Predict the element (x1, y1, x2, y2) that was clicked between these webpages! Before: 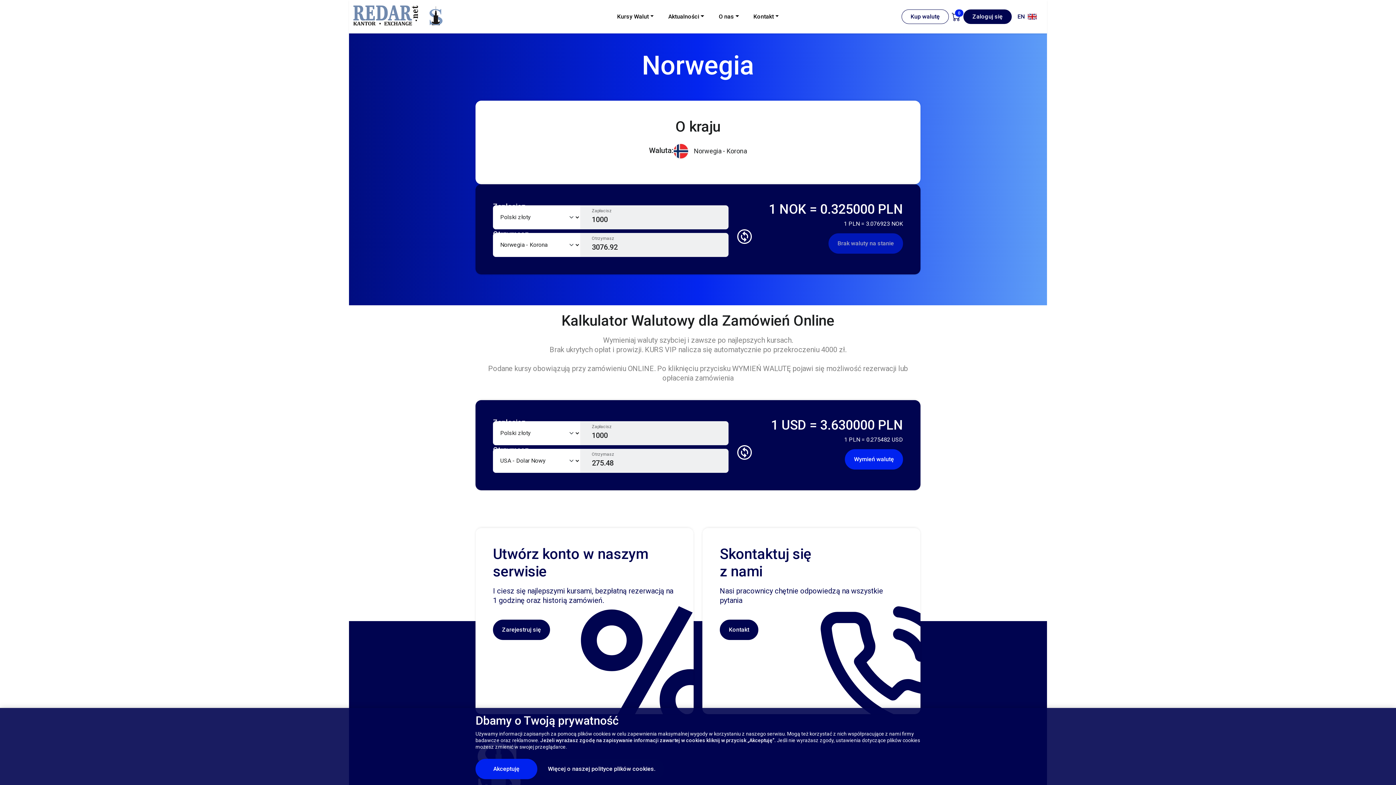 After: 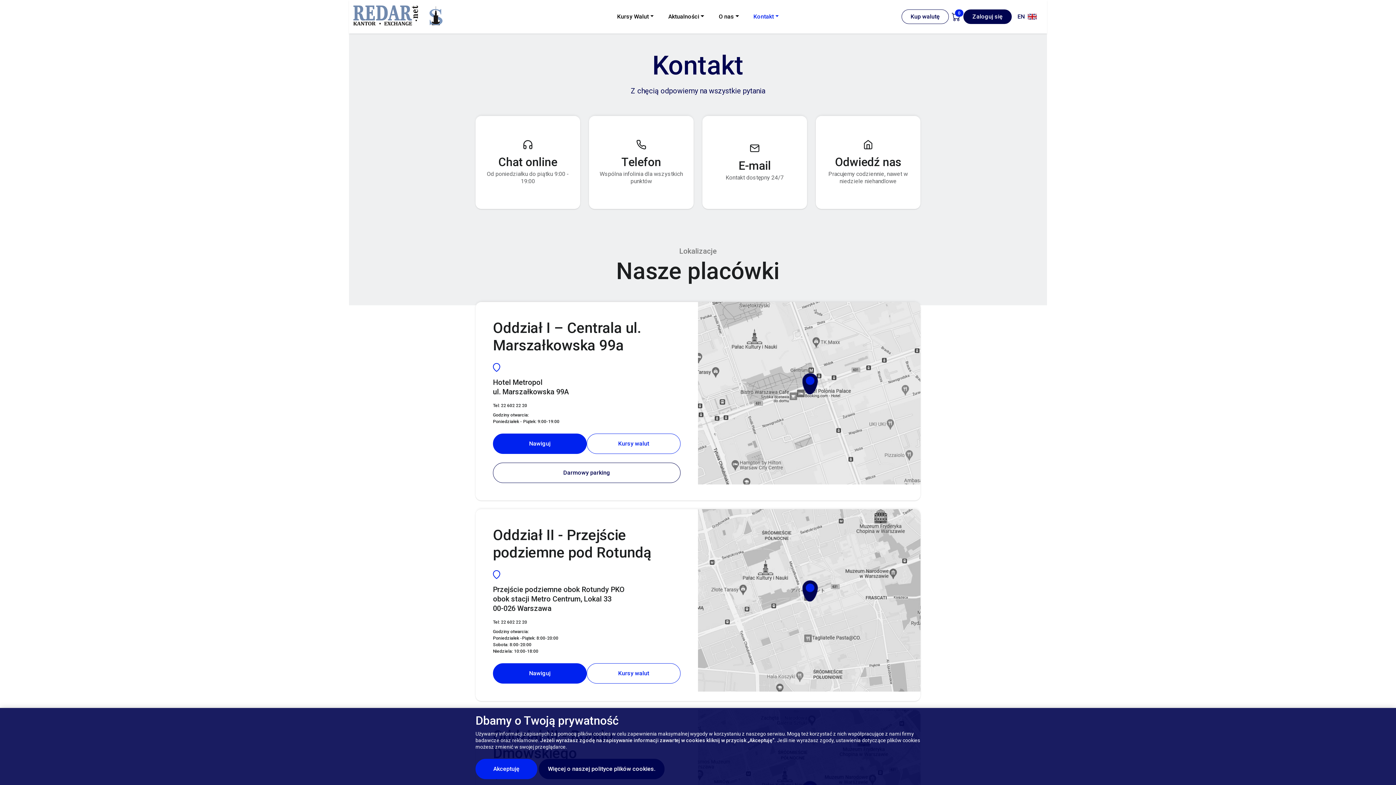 Action: label: Kontakt bbox: (720, 619, 758, 640)